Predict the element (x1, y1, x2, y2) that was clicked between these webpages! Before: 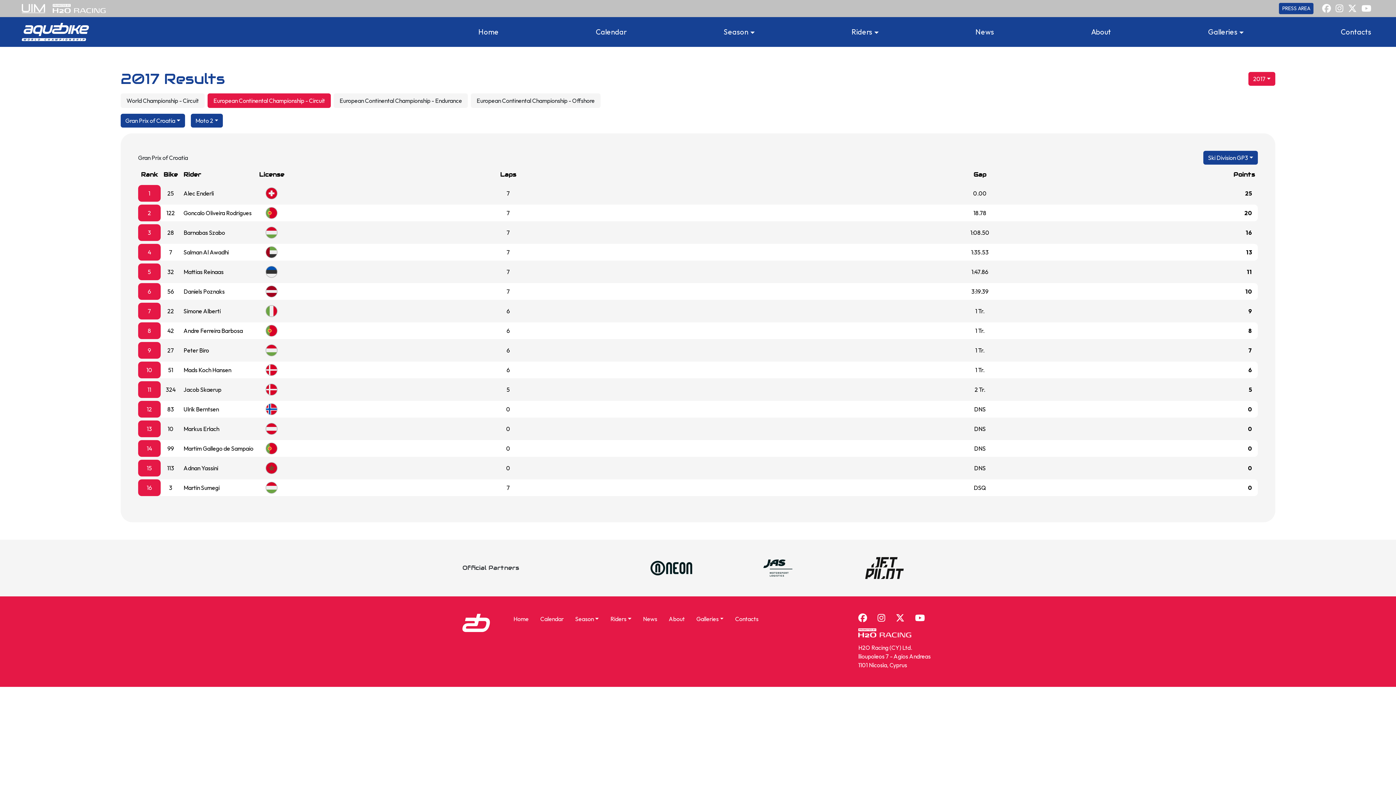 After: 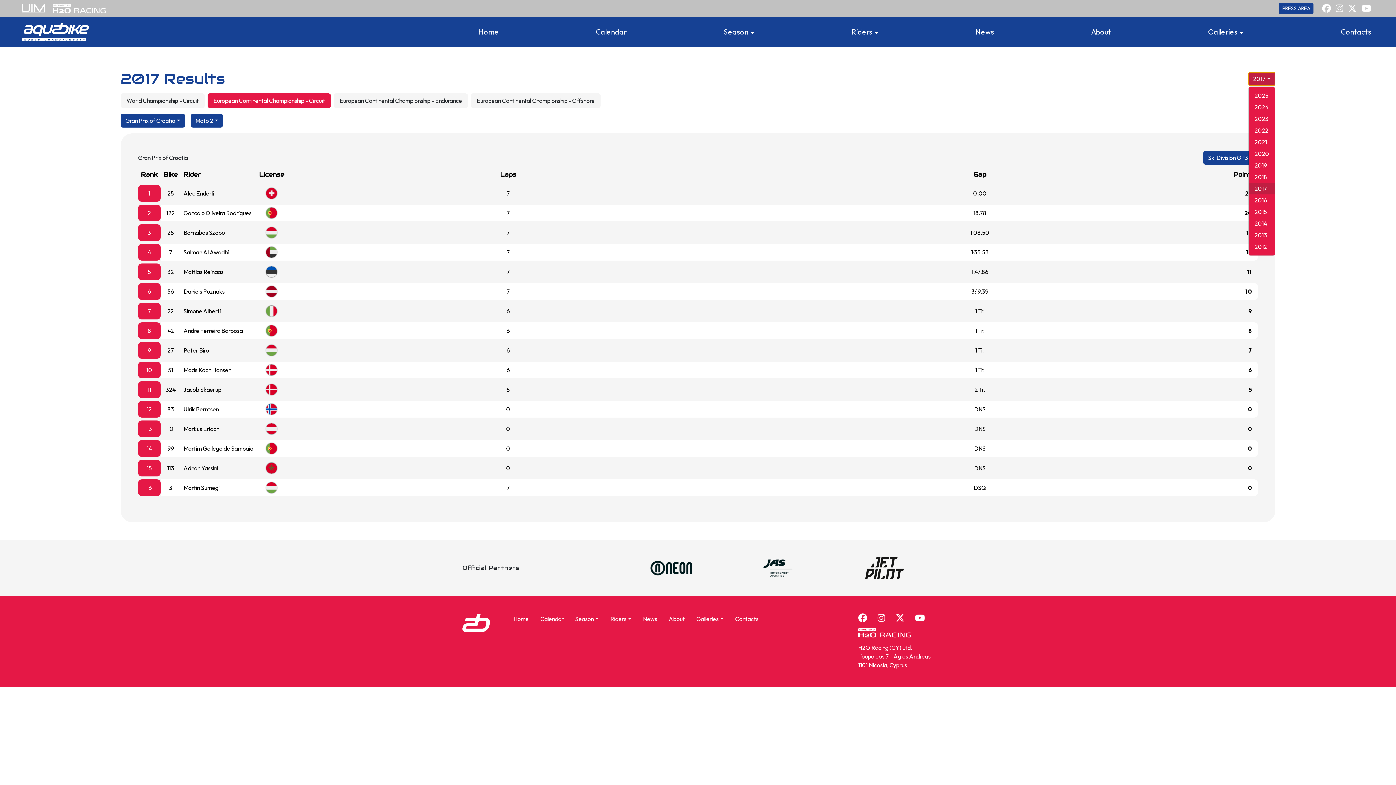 Action: label: 2017 bbox: (1248, 72, 1275, 85)